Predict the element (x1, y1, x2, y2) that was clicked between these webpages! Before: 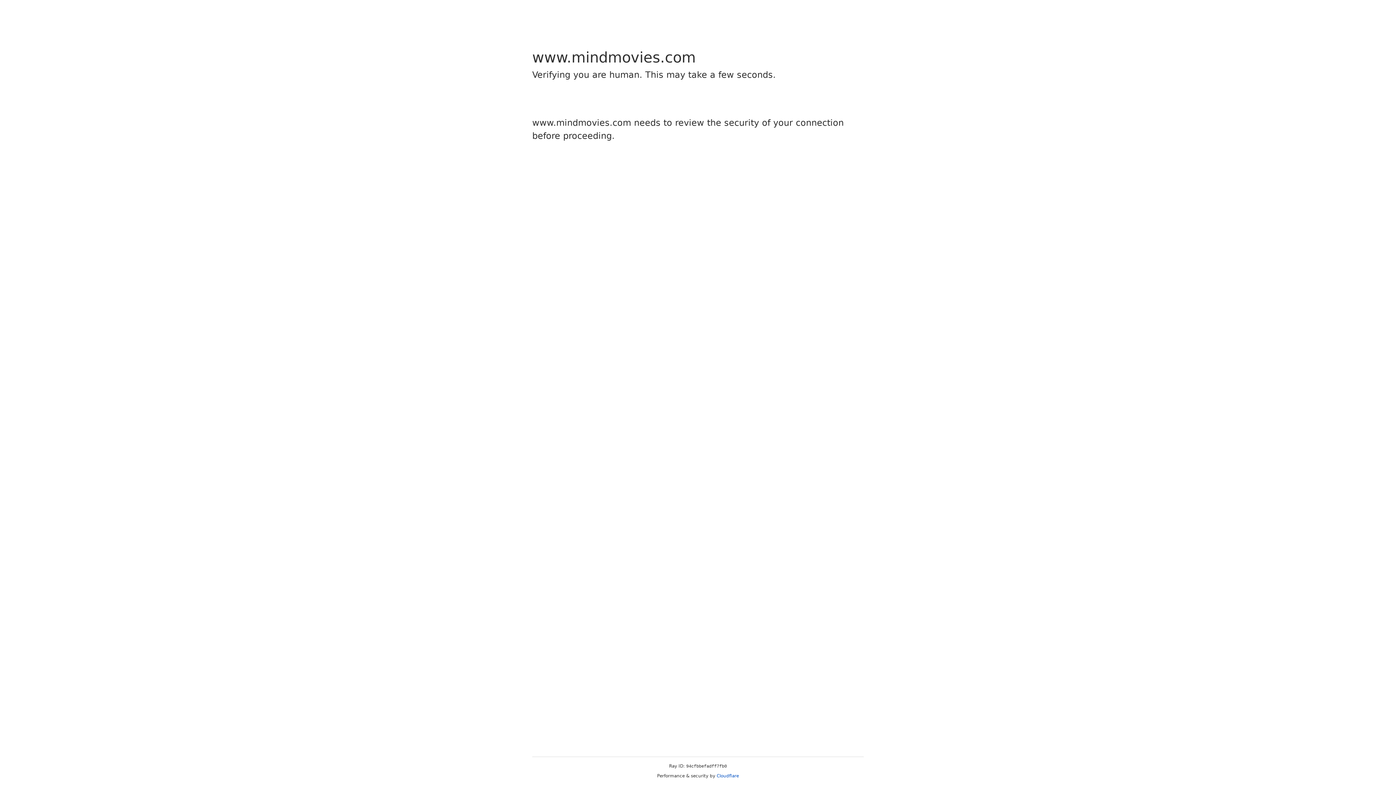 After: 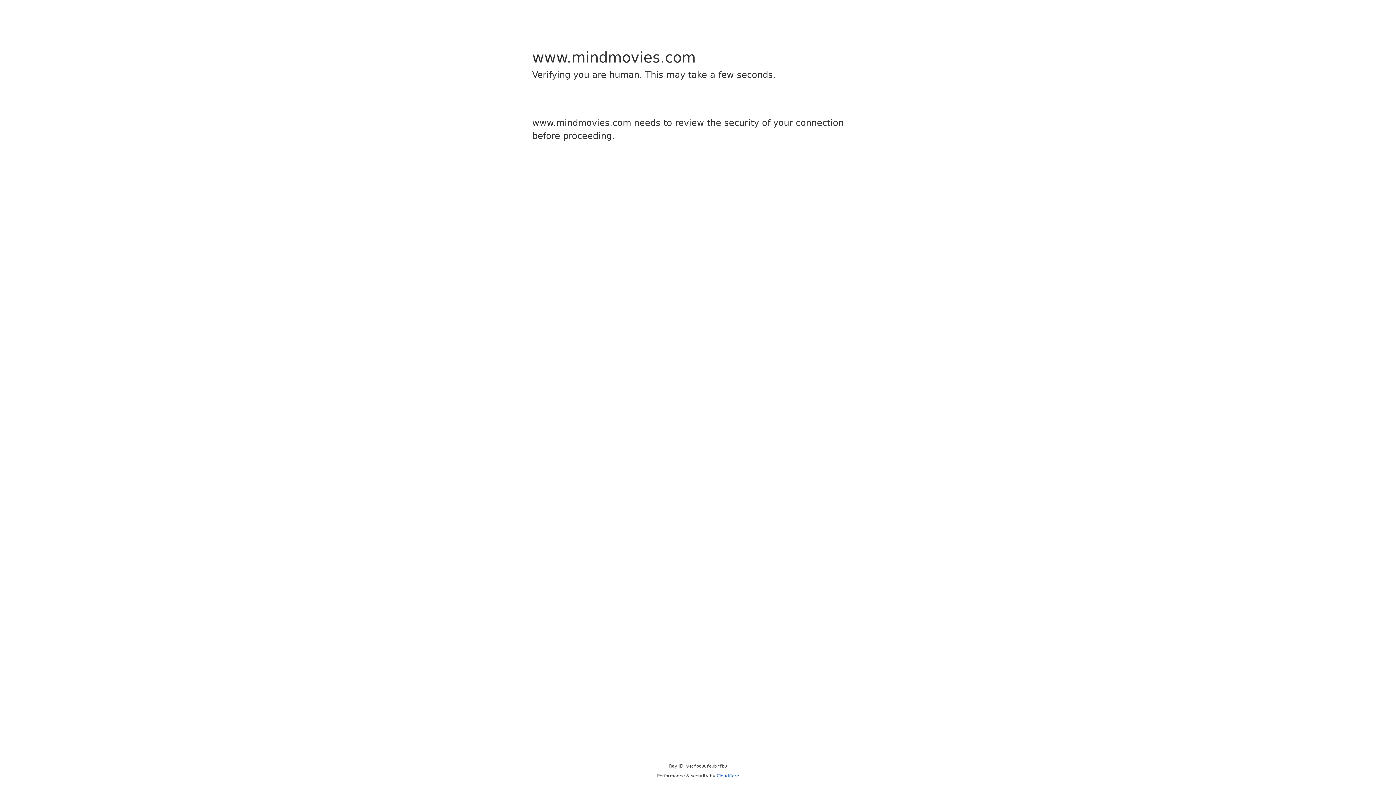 Action: bbox: (716, 773, 739, 778) label: Cloudflare